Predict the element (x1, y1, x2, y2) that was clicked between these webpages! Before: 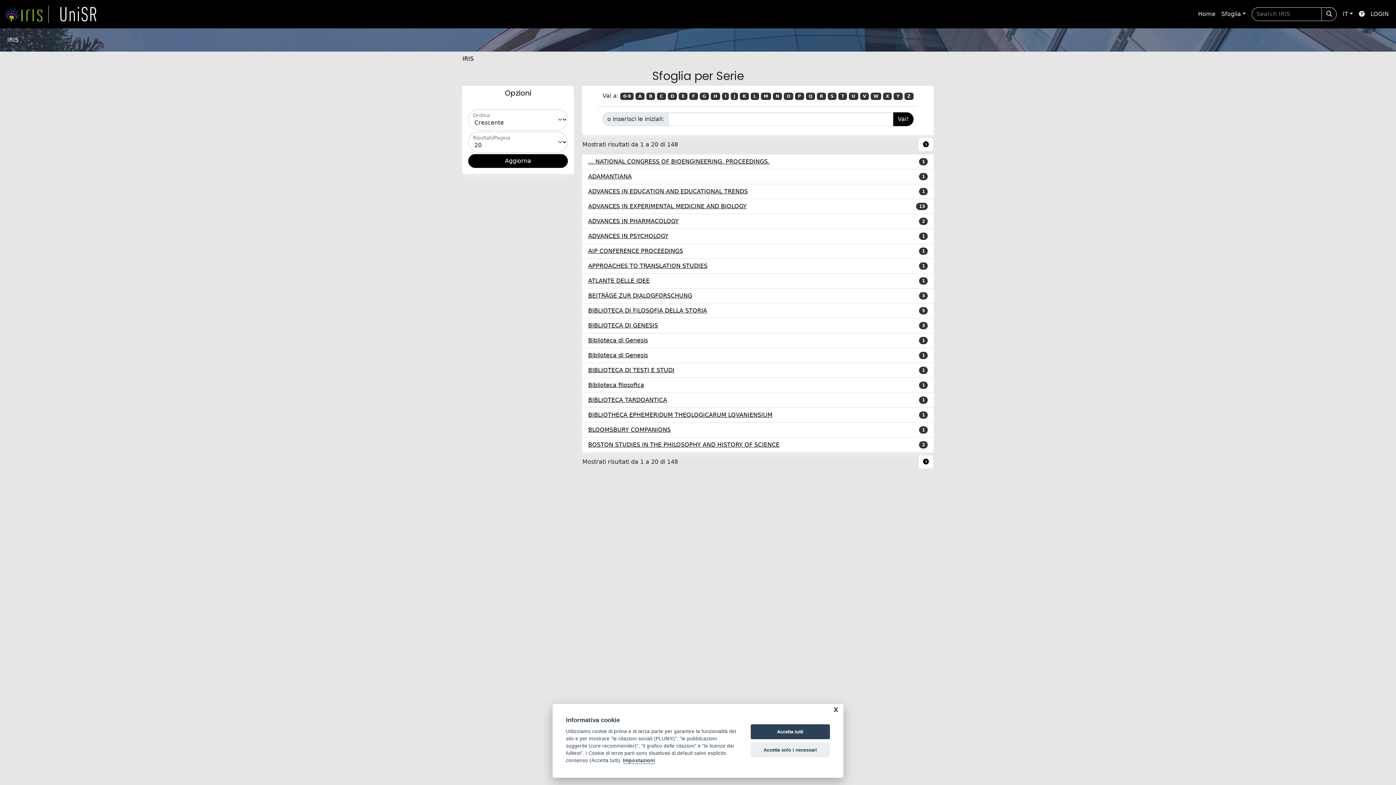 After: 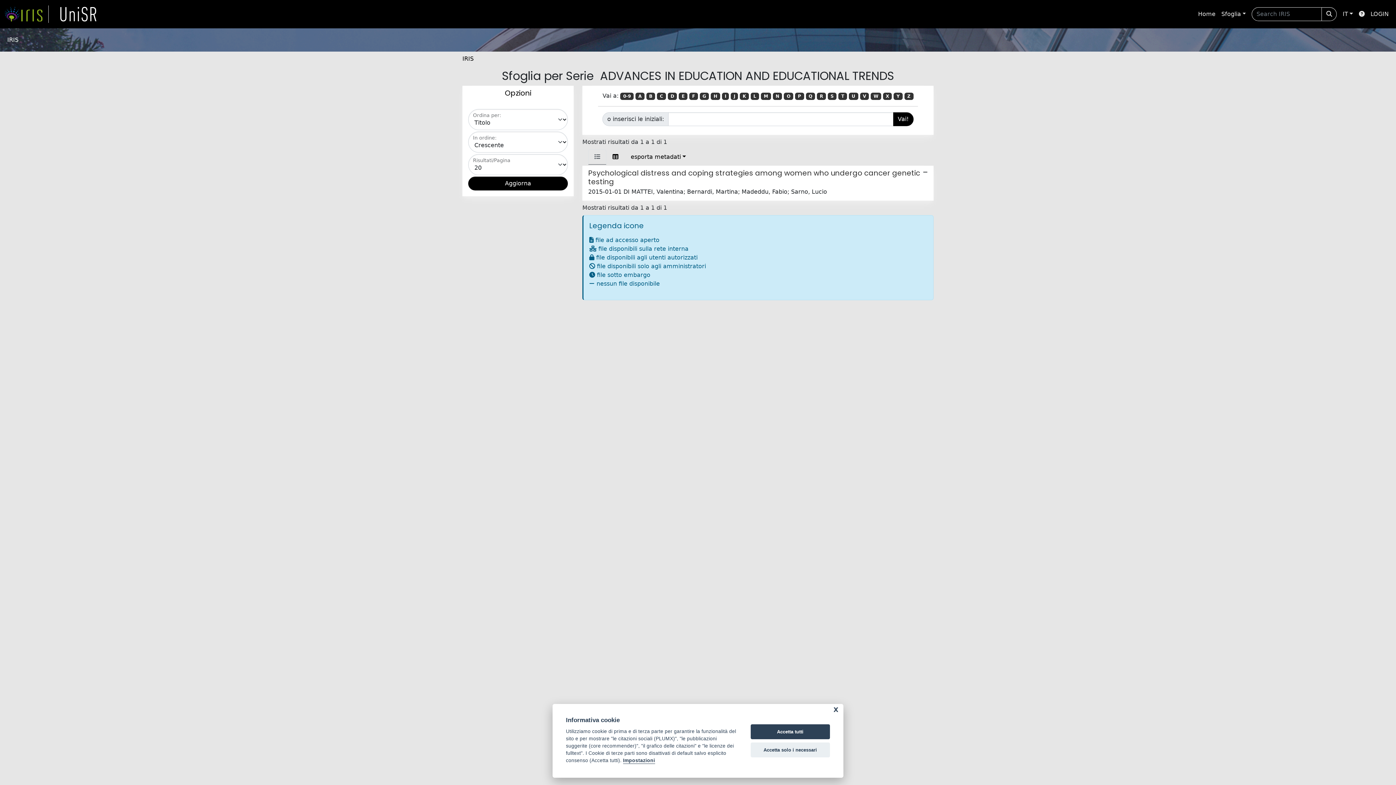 Action: bbox: (588, 187, 748, 196) label: ADVANCES IN EDUCATION AND EDUCATIONAL TRENDS